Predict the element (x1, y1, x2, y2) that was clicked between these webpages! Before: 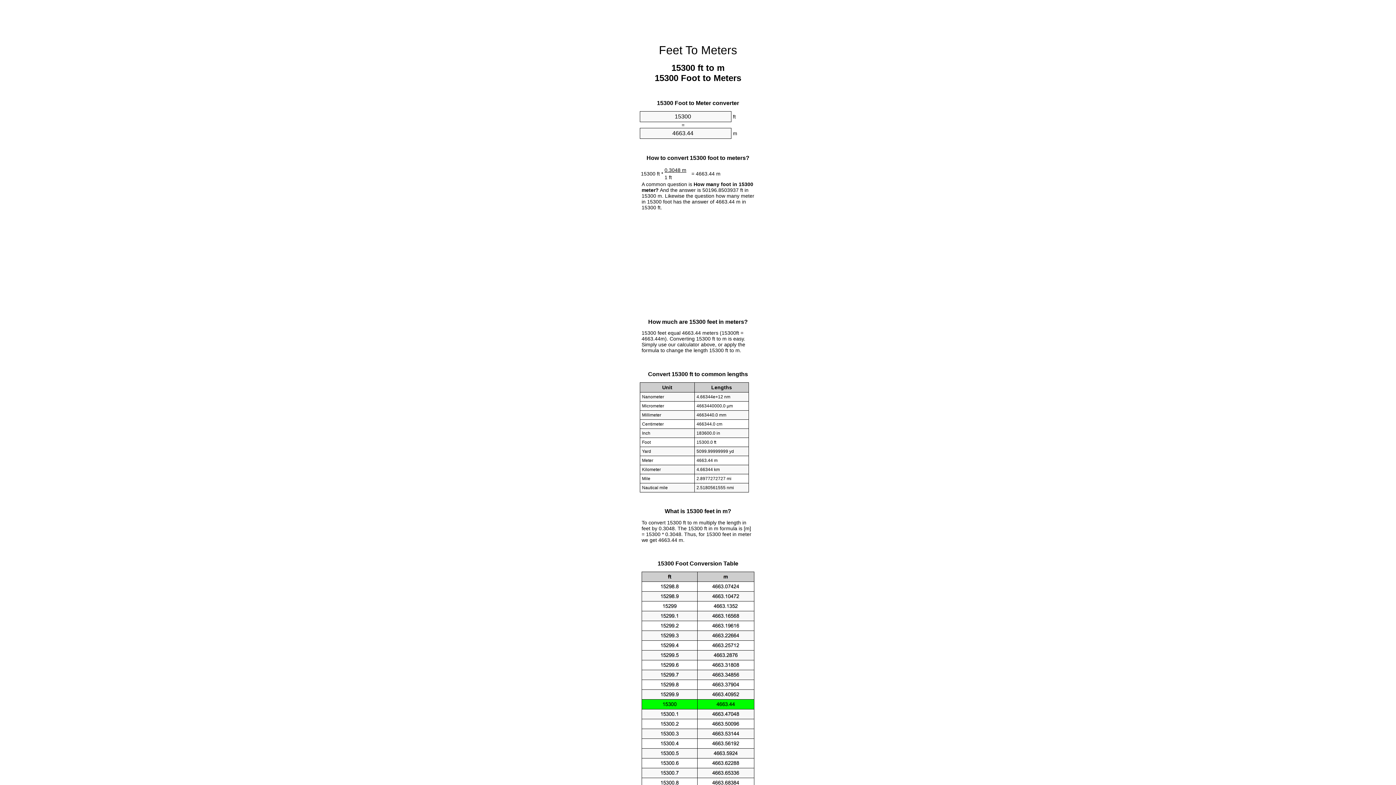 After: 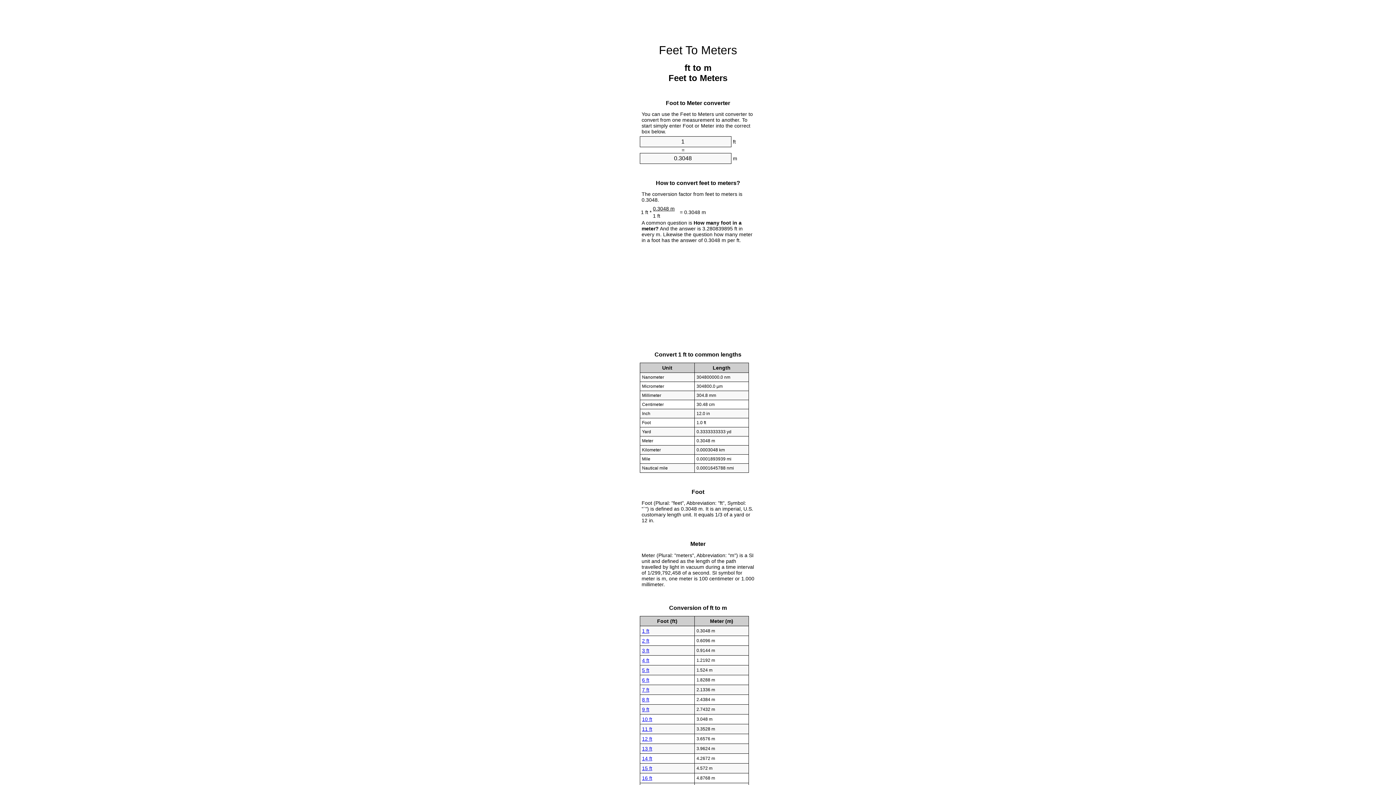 Action: label: Feet To Meters bbox: (659, 43, 737, 56)